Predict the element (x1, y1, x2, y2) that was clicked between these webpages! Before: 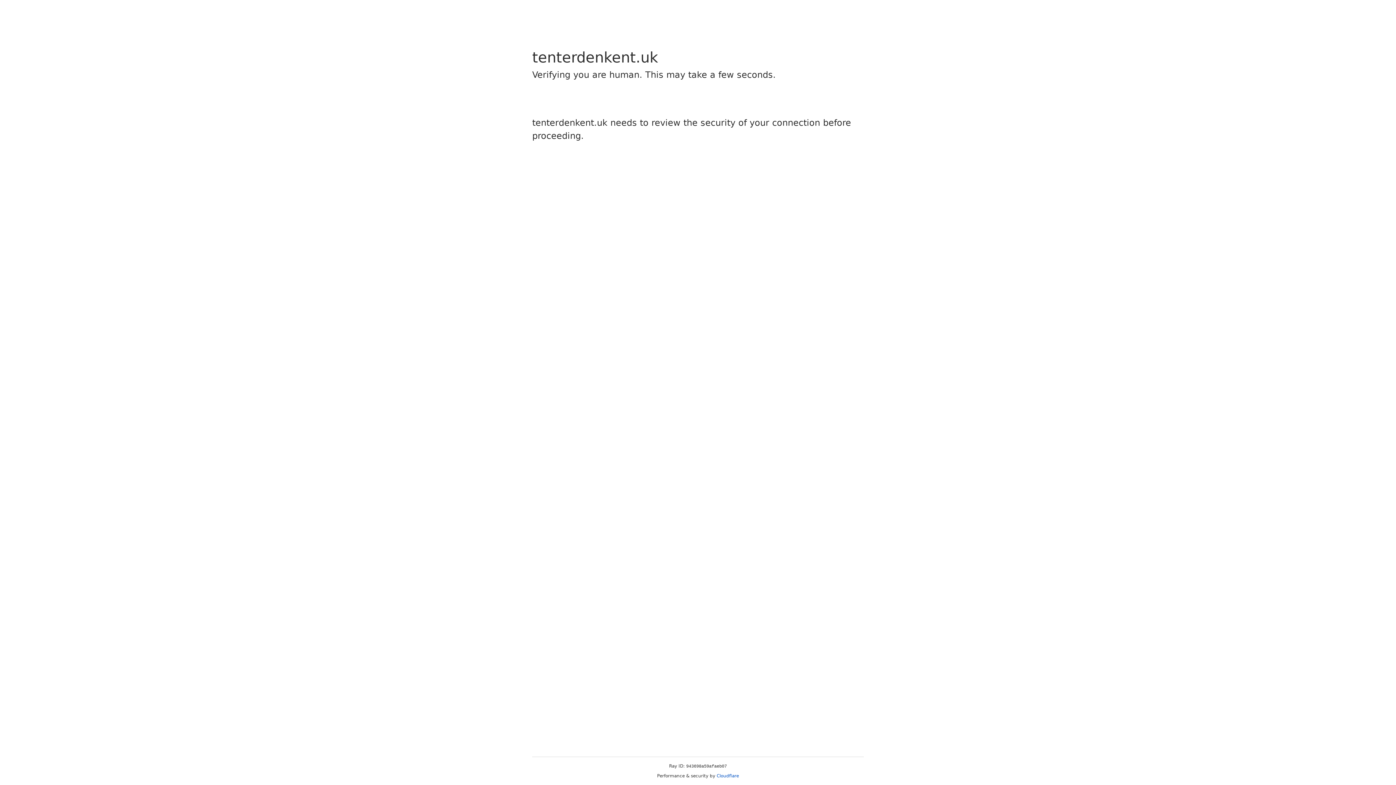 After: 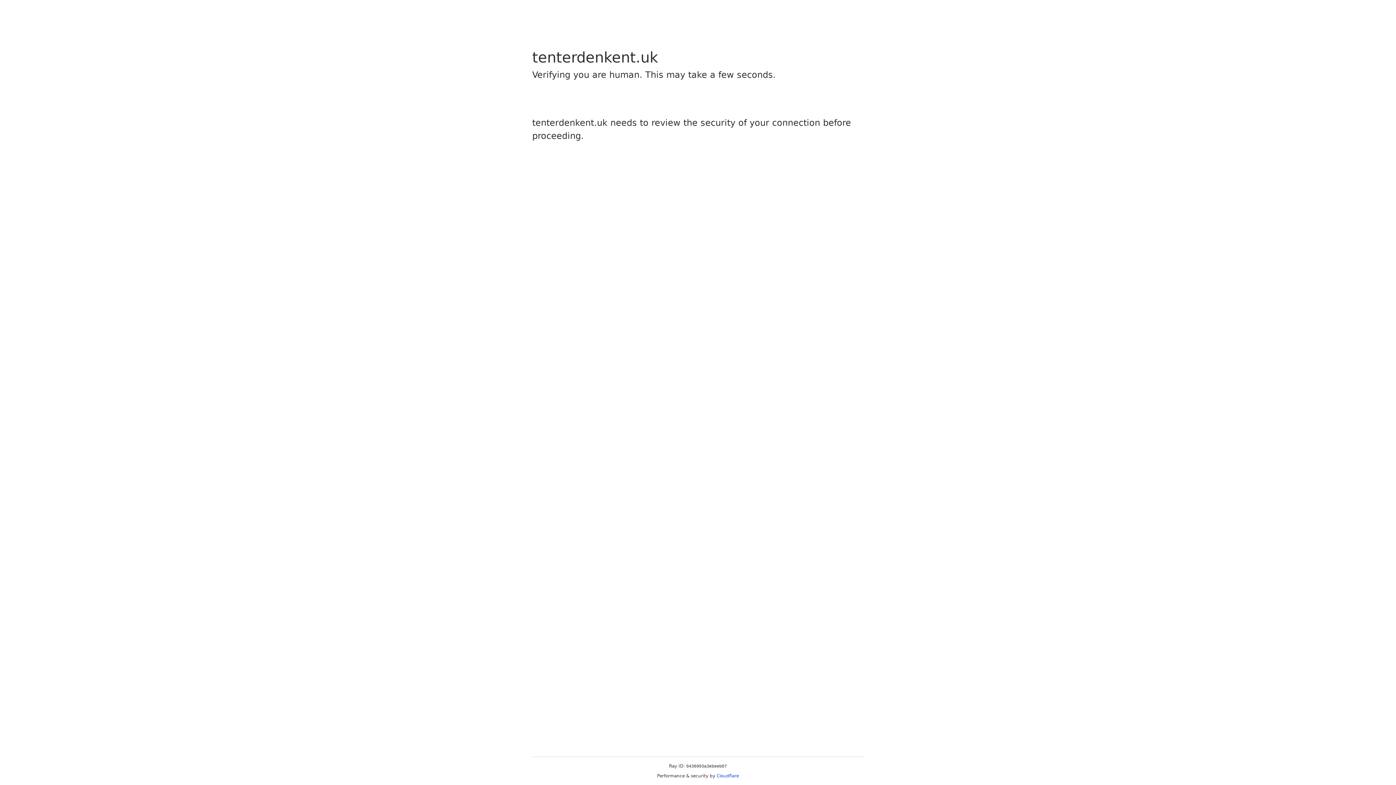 Action: label: Cloudflare bbox: (716, 773, 739, 778)